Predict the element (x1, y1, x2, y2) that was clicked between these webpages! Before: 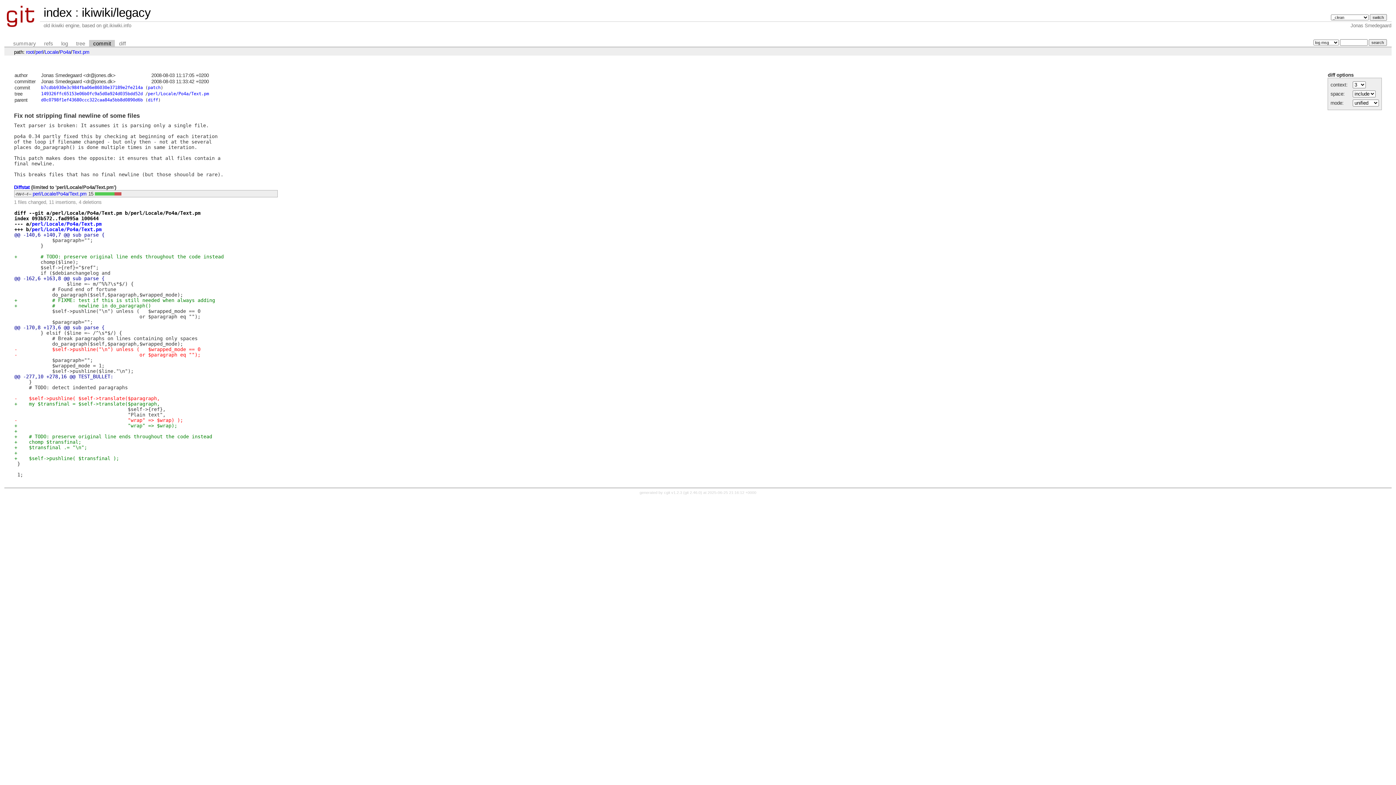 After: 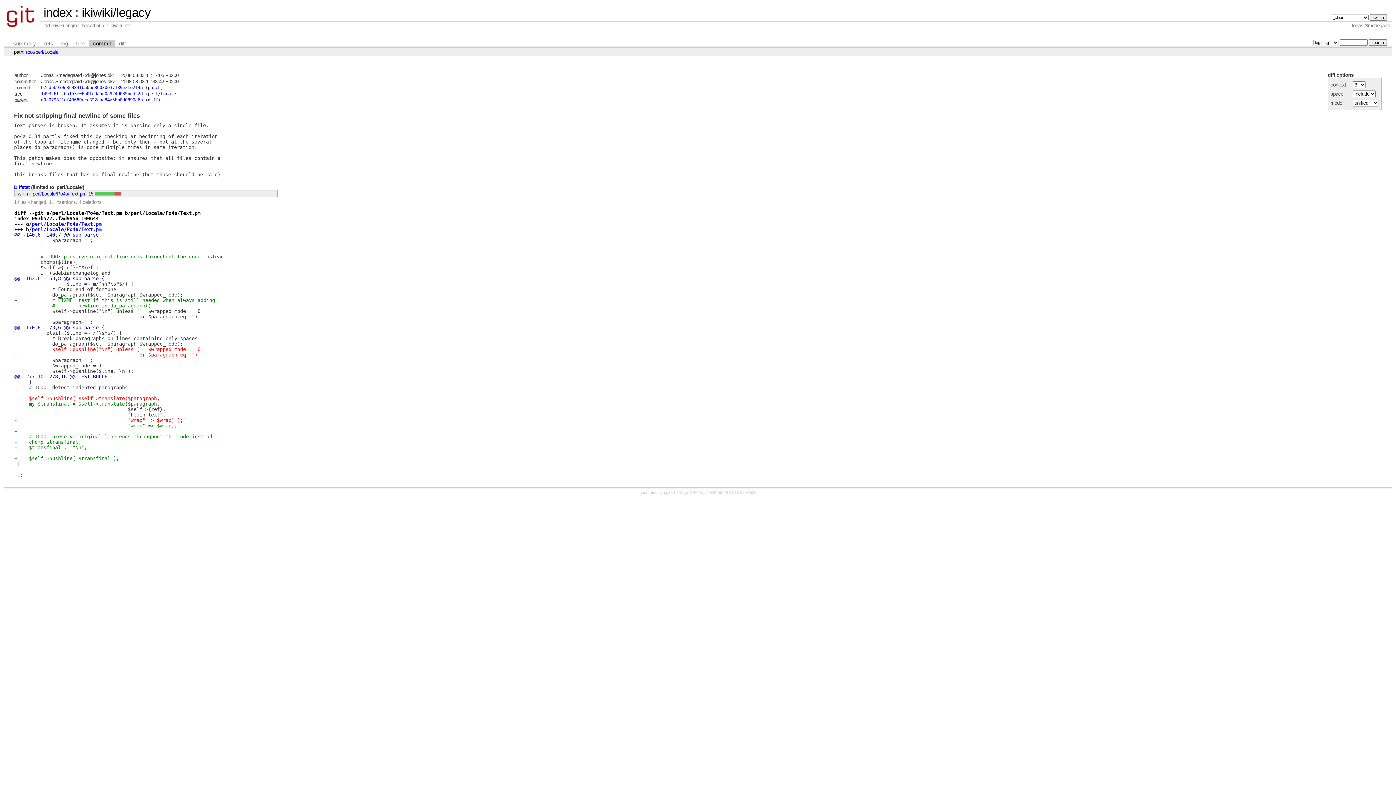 Action: bbox: (44, 49, 58, 54) label: Locale